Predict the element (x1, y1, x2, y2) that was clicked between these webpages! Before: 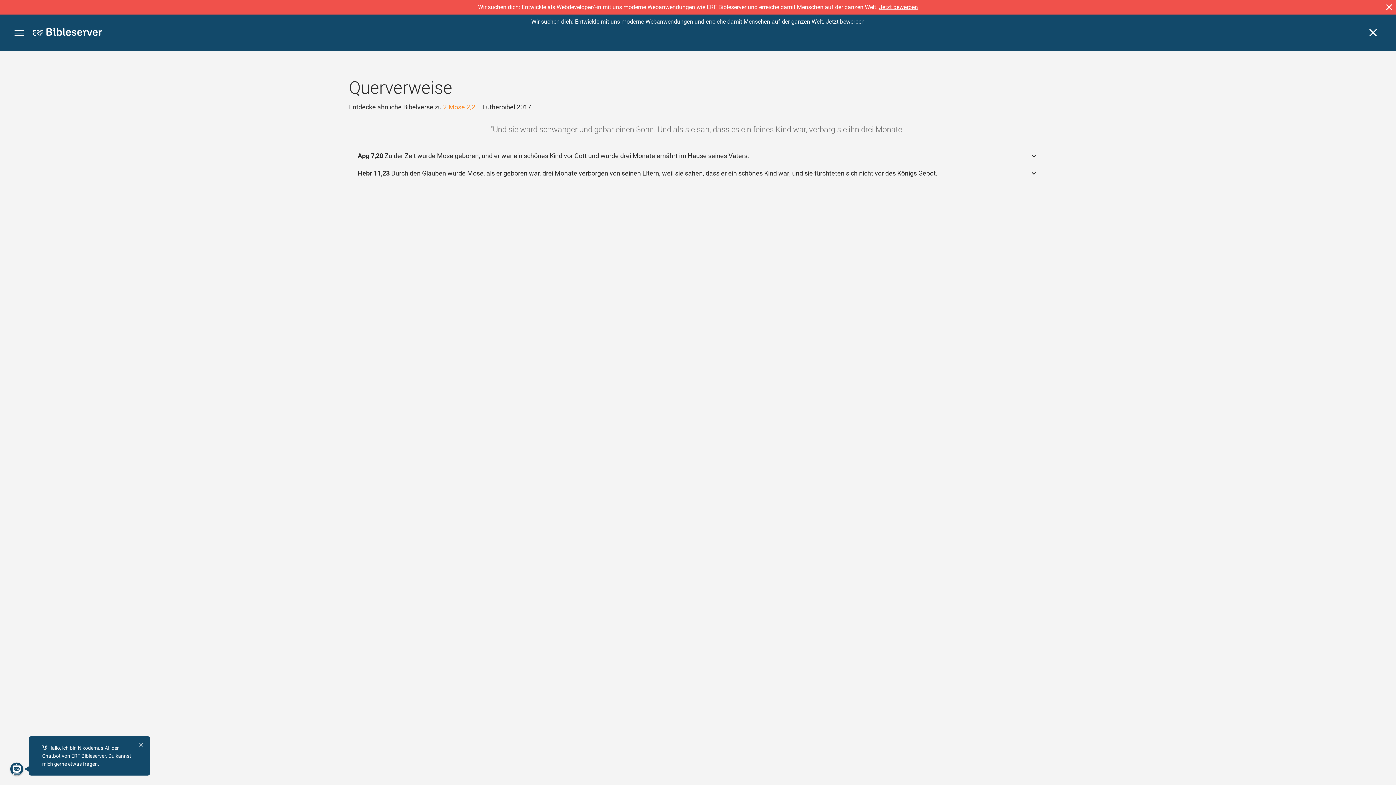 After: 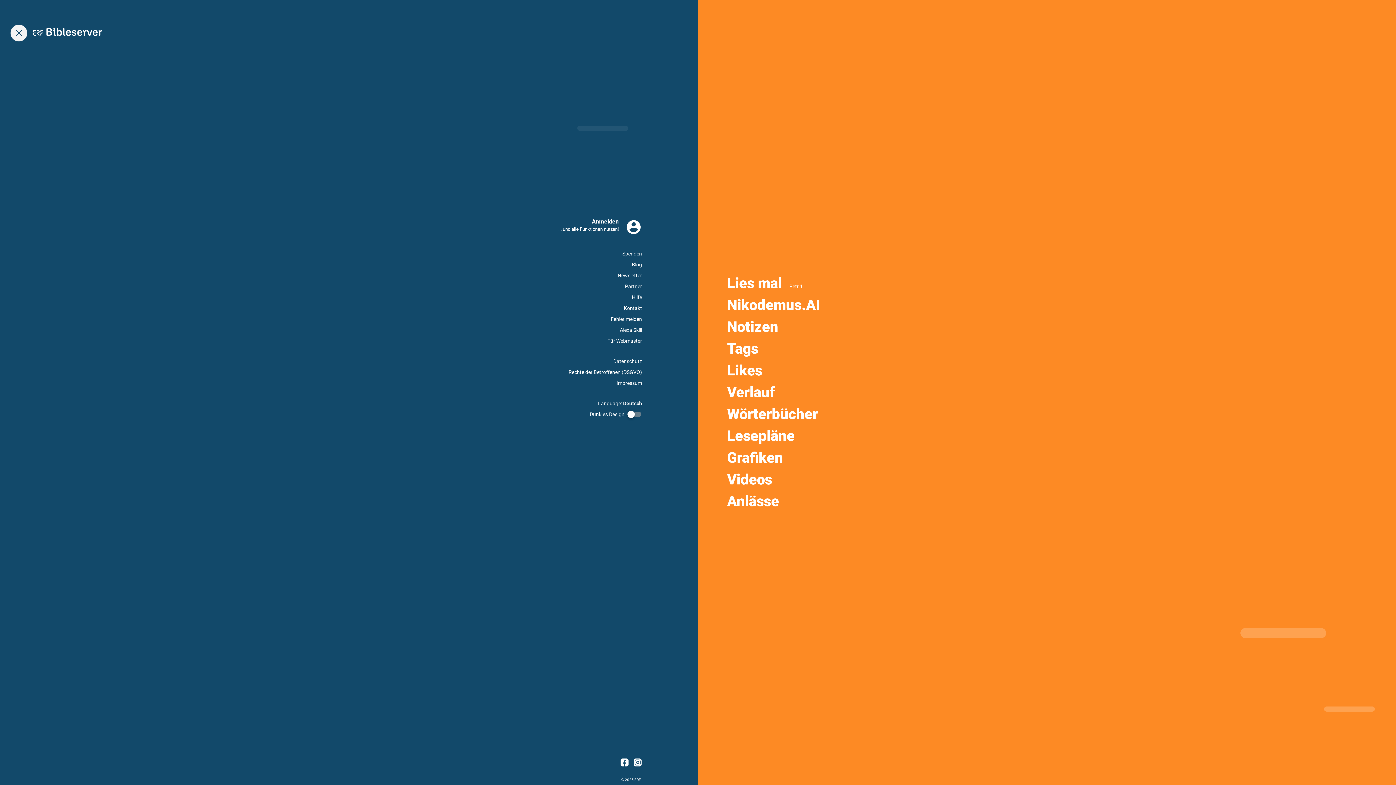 Action: label: Menü öffnen bbox: (14, 30, 23, 36)